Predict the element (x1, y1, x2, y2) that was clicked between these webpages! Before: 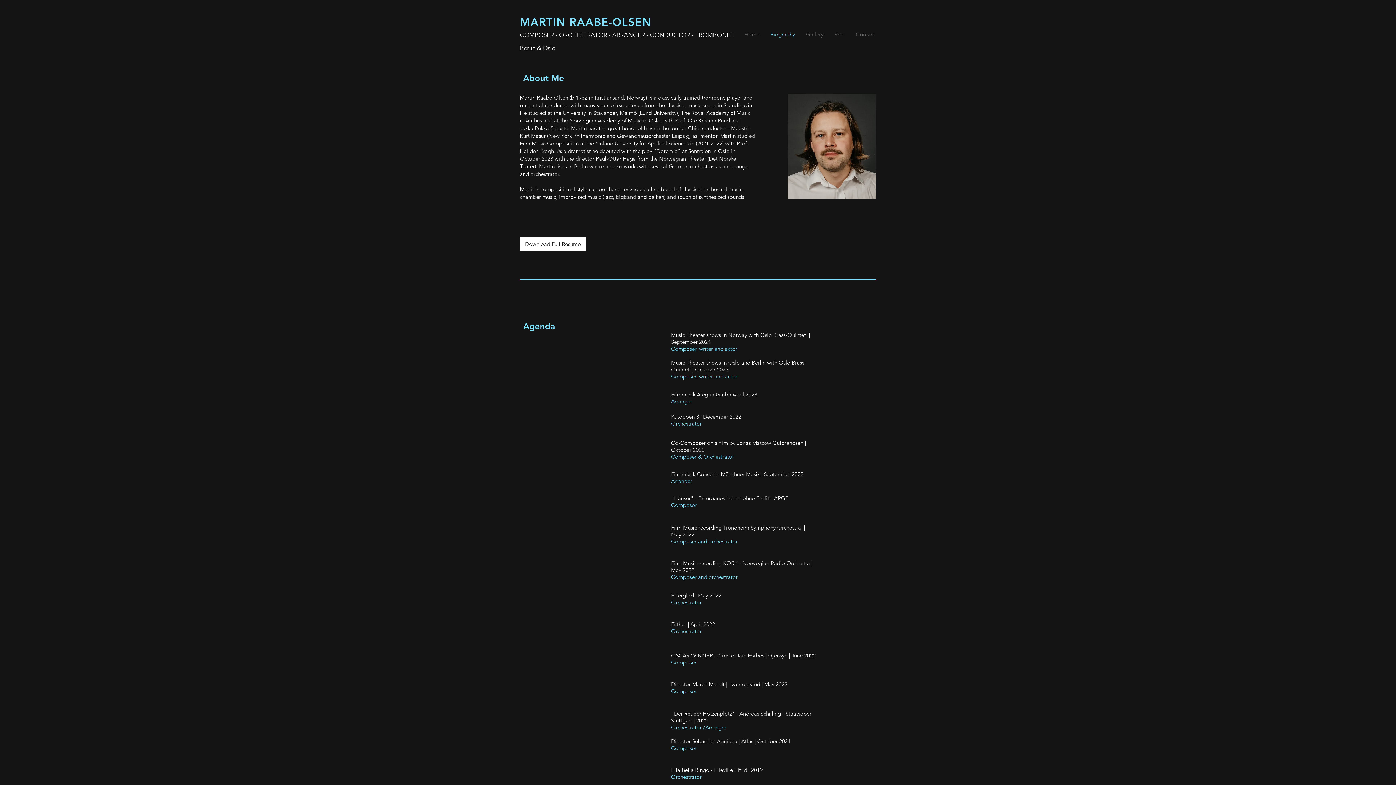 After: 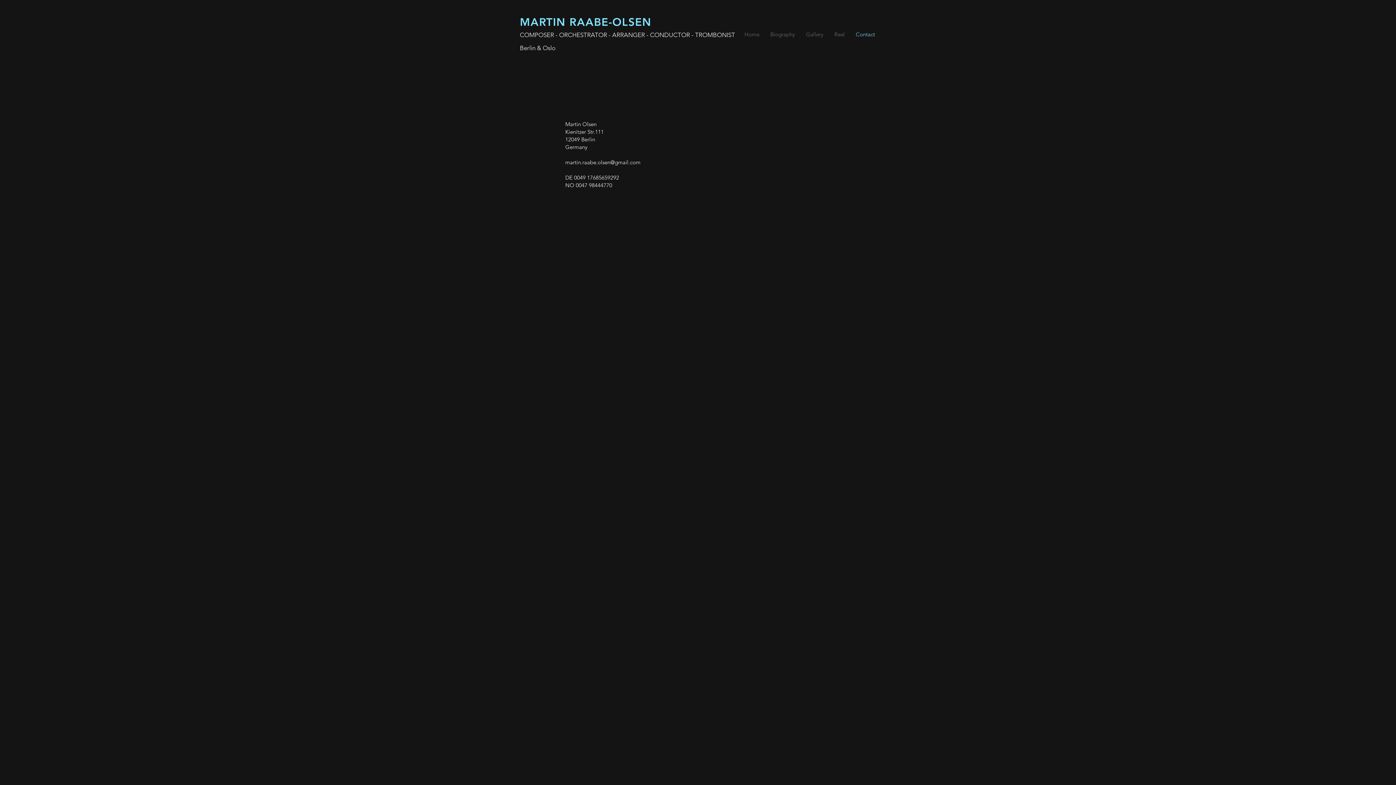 Action: bbox: (850, 29, 880, 40) label: Contact